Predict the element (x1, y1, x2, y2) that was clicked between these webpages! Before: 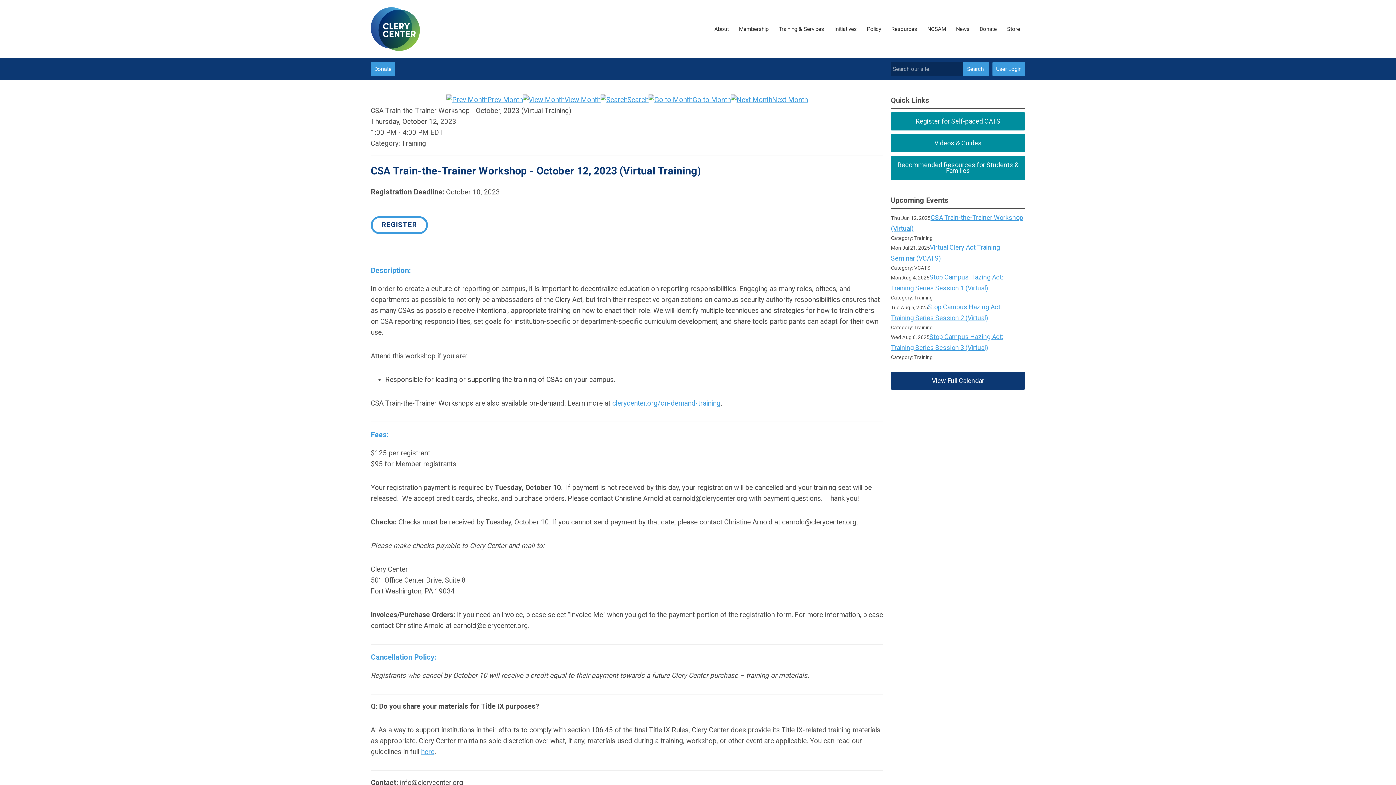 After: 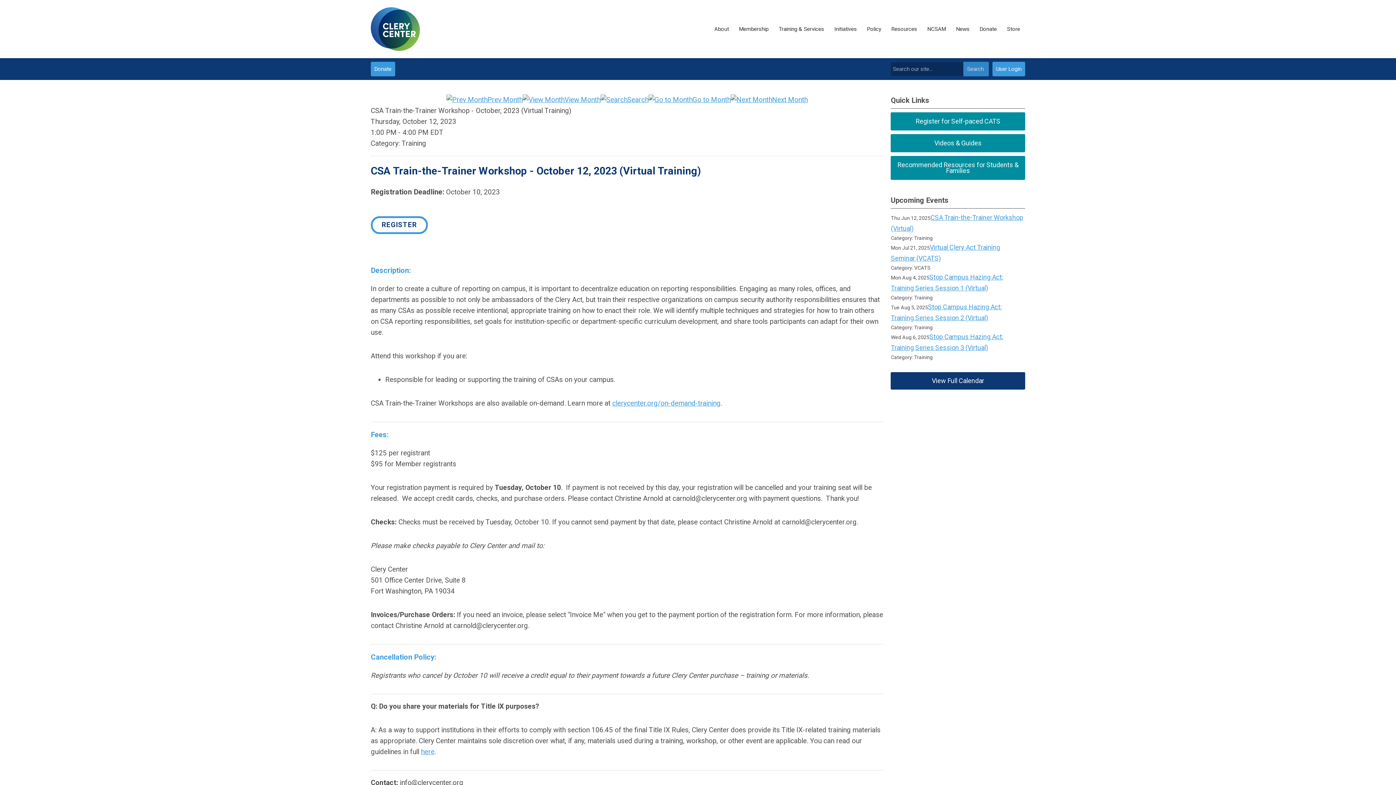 Action: bbox: (963, 61, 989, 76) label: Search